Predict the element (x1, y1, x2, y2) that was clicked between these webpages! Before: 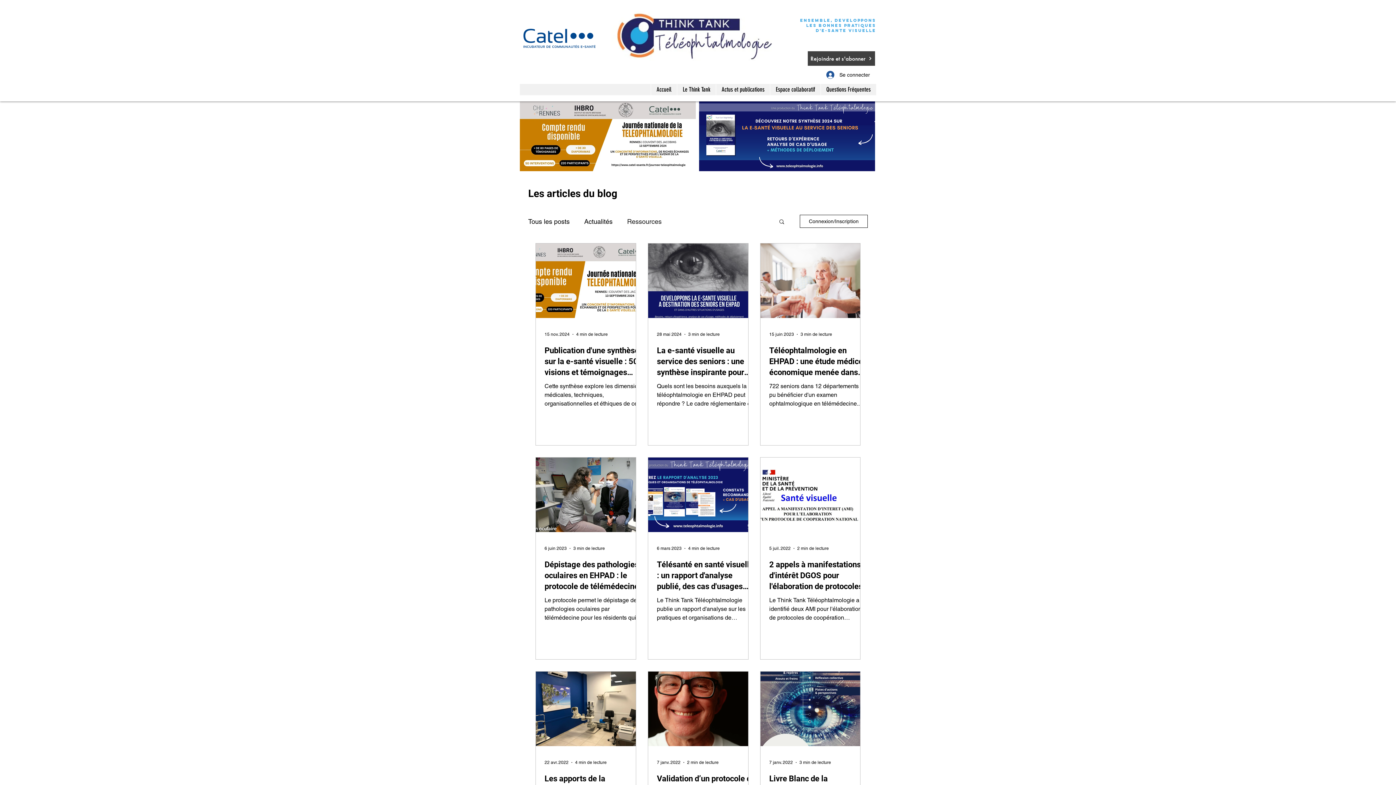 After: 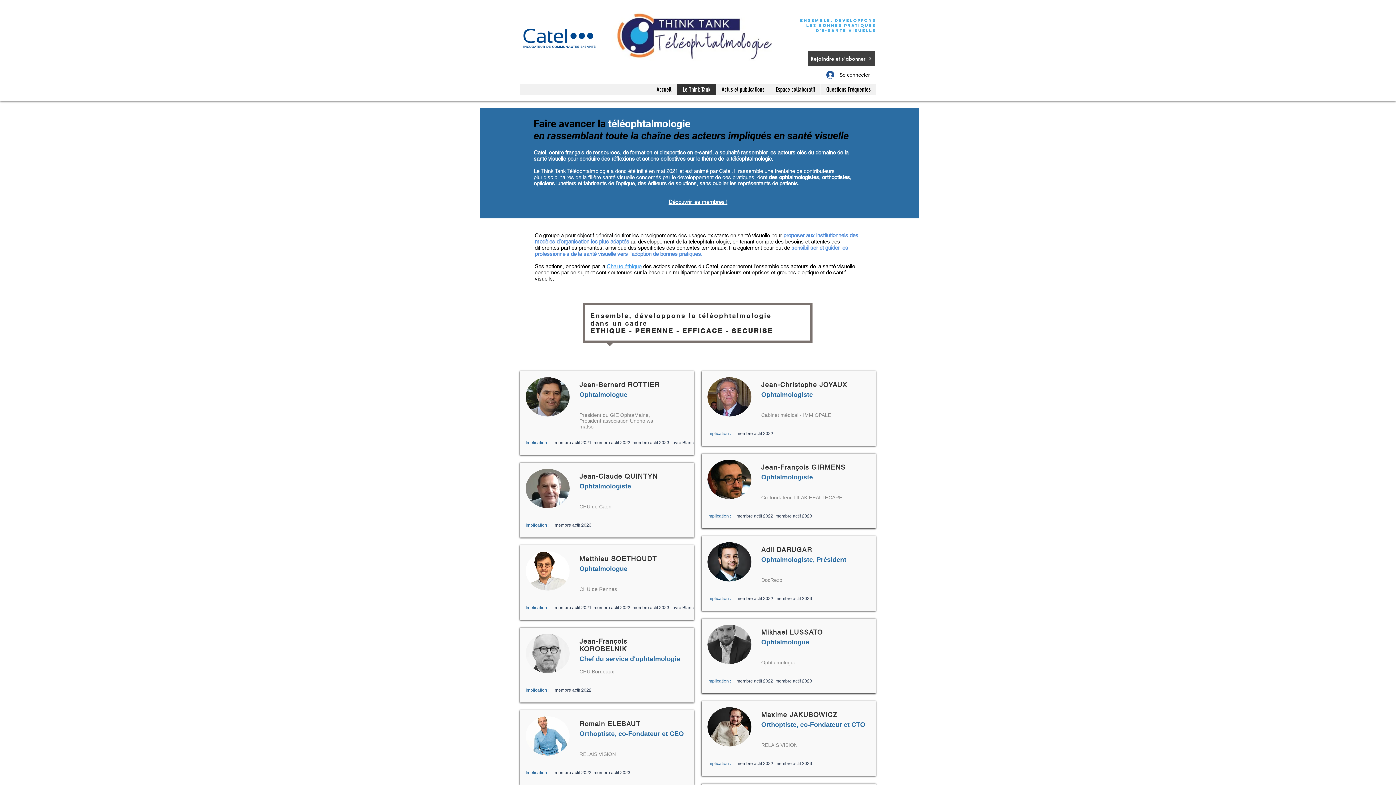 Action: label: Le Think Tank bbox: (677, 84, 716, 95)